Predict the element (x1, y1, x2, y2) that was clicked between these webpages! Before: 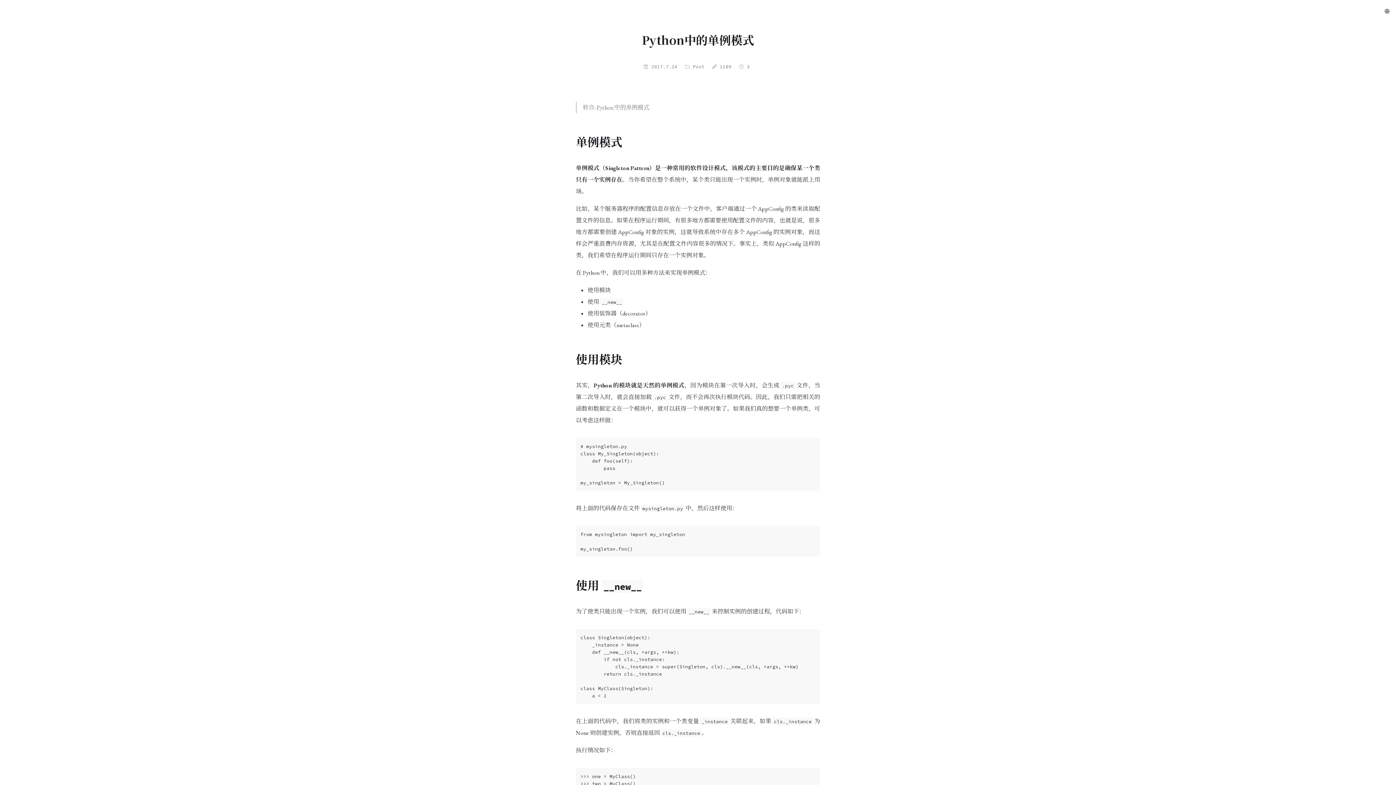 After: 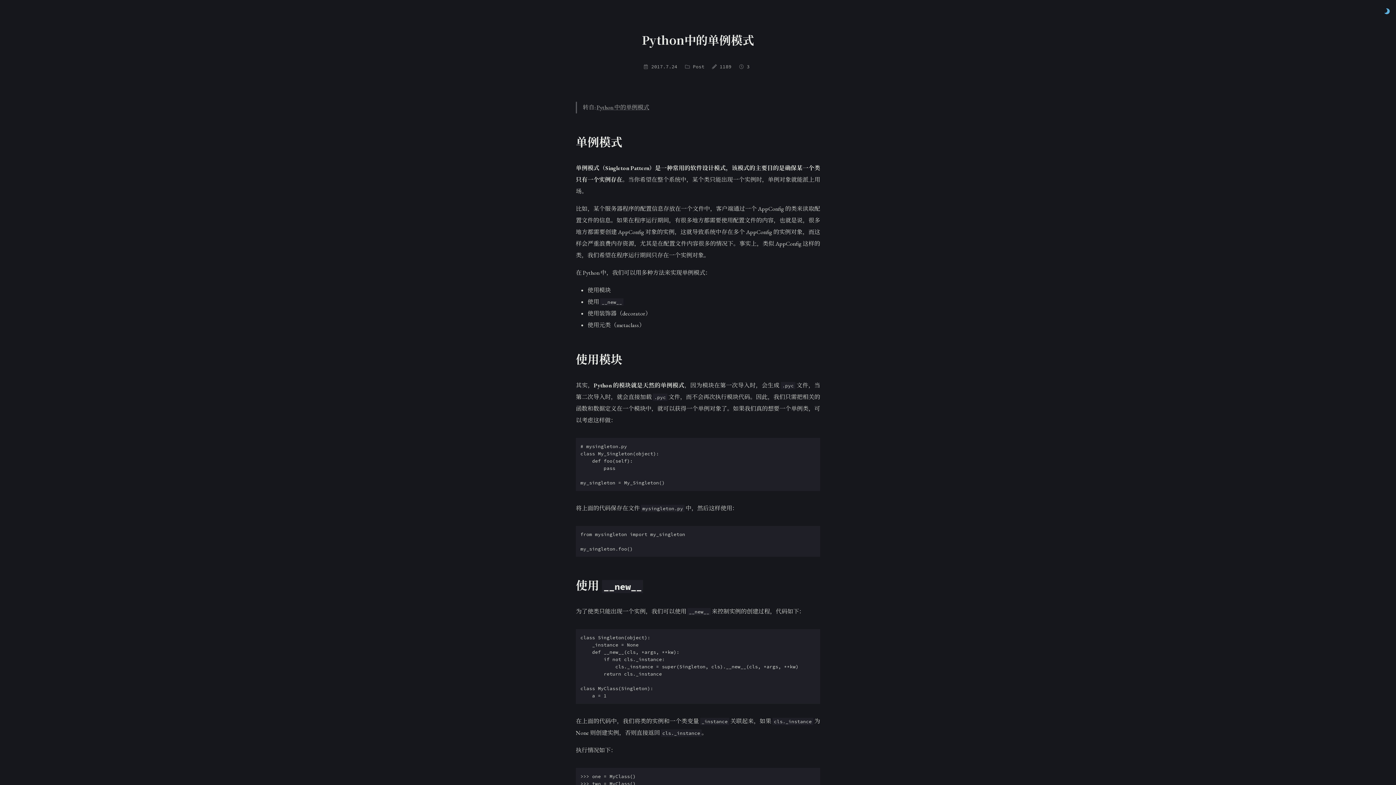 Action: bbox: (1378, 0, 1396, 20)